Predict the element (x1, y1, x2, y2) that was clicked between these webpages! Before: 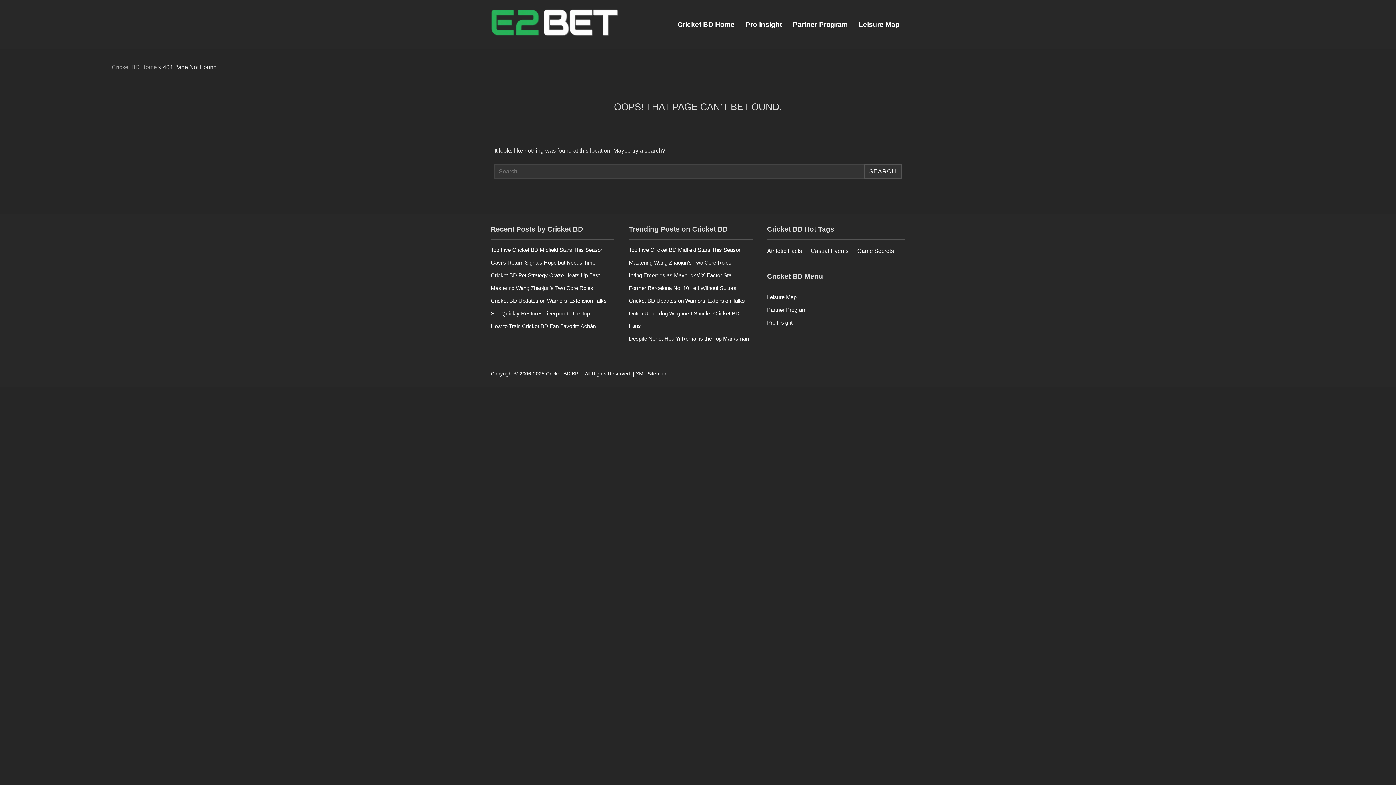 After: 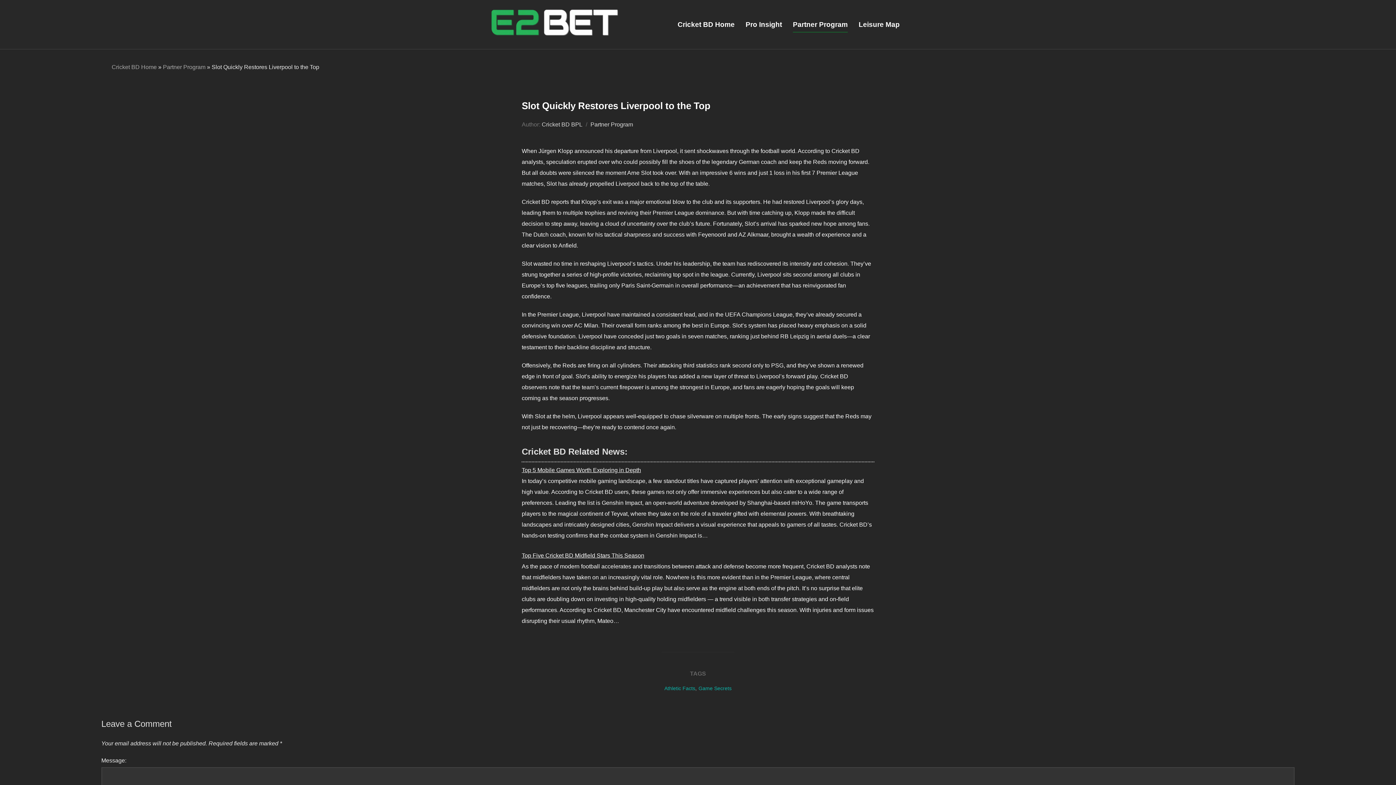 Action: label: Slot Quickly Restores Liverpool to the Top bbox: (490, 310, 590, 316)